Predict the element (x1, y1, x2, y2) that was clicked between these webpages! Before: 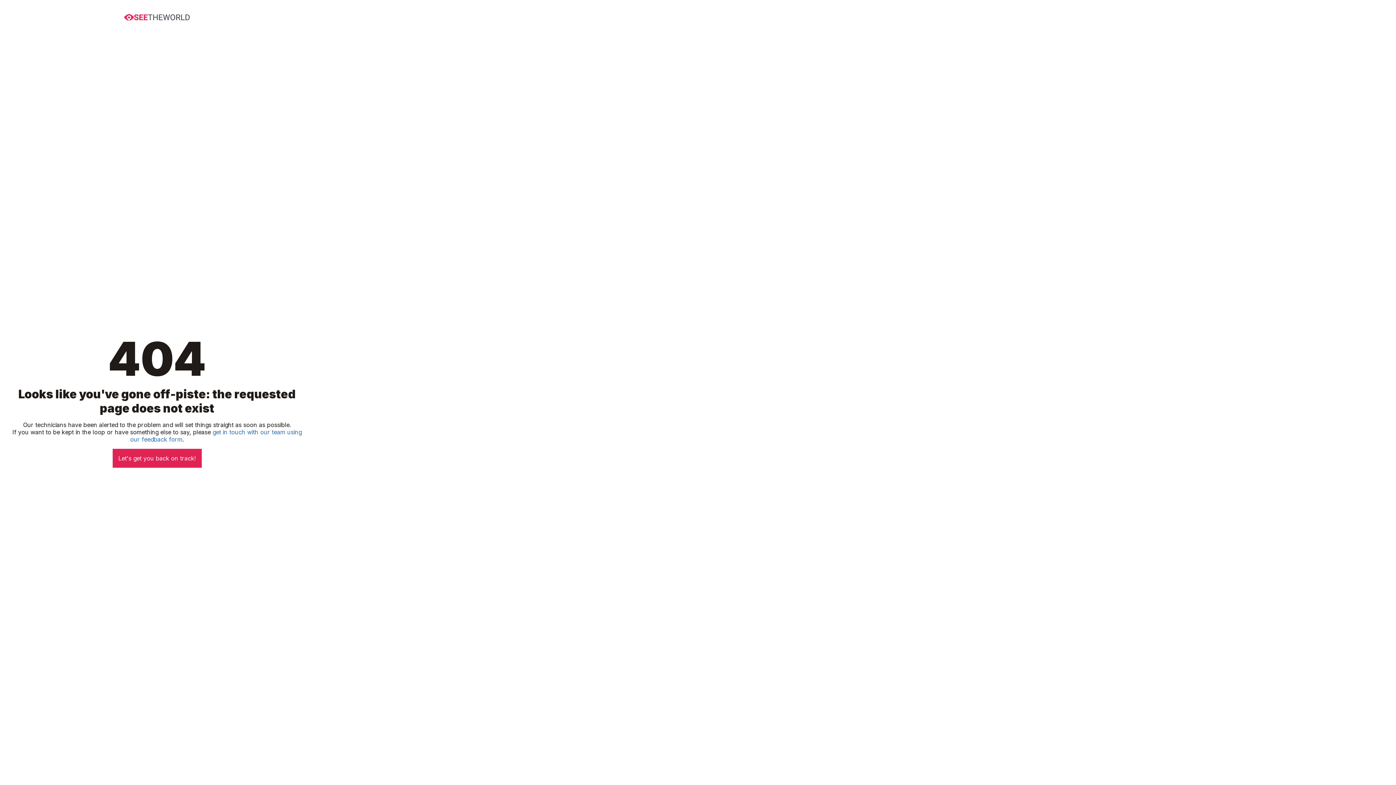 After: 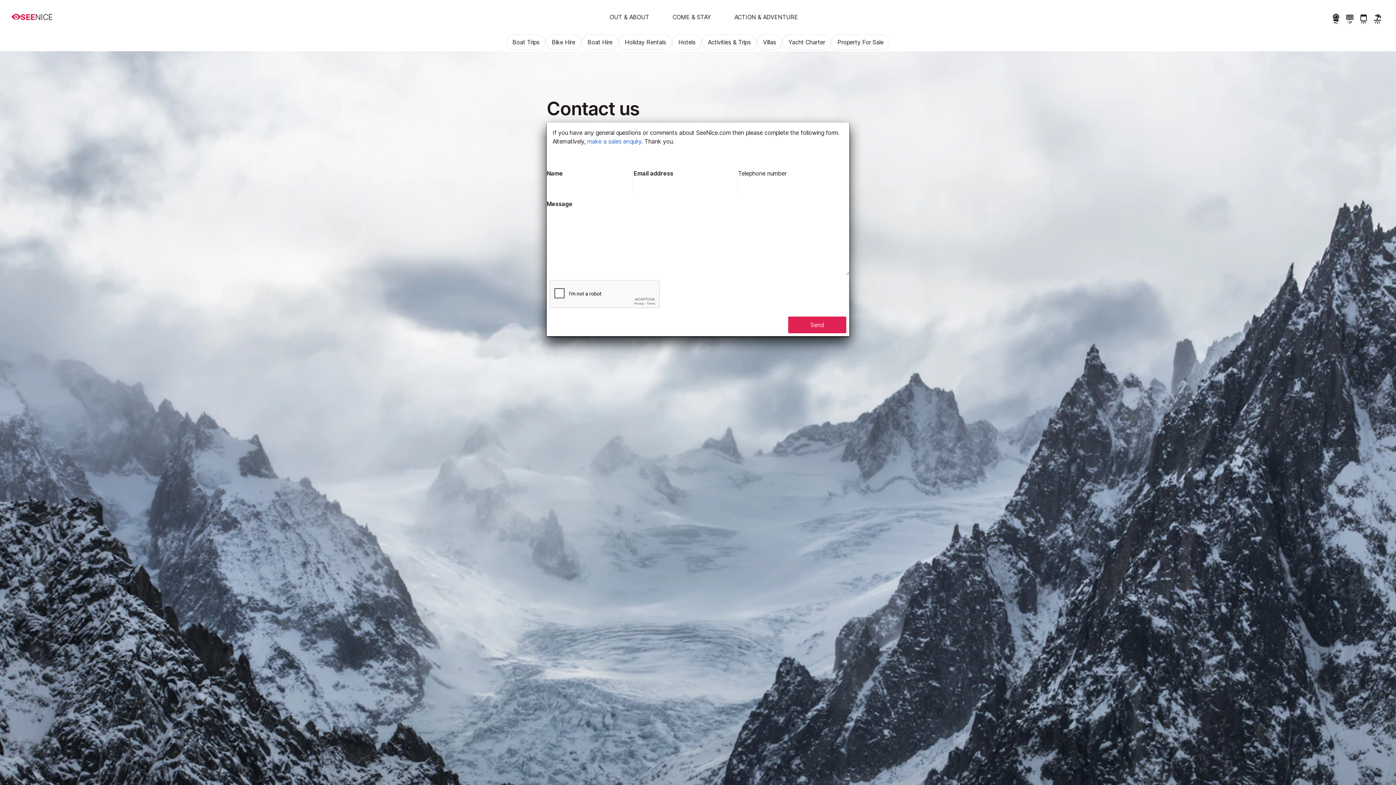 Action: label: get in touch with our team using our feedback form bbox: (130, 428, 301, 443)